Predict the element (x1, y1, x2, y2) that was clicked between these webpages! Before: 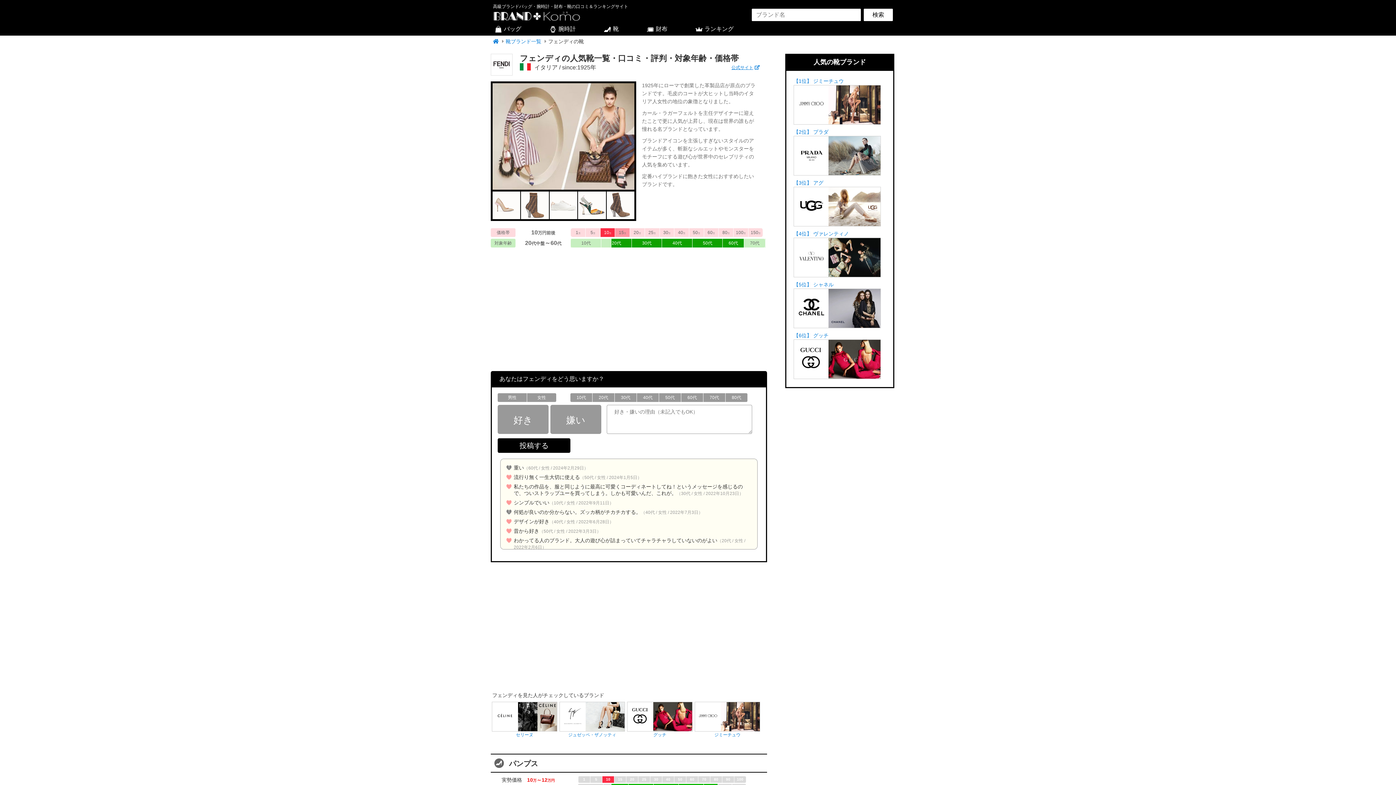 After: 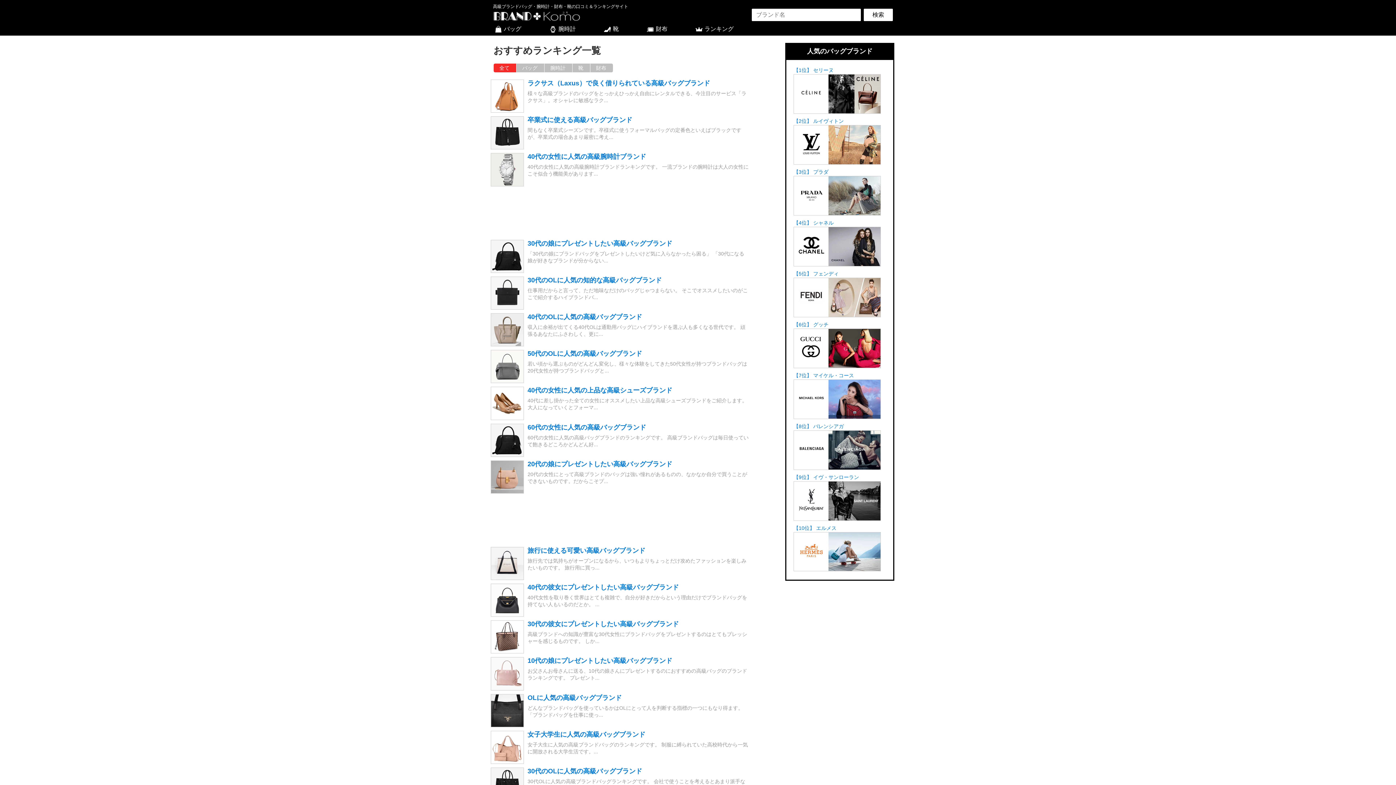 Action: label: ランキング bbox: (689, 25, 739, 32)